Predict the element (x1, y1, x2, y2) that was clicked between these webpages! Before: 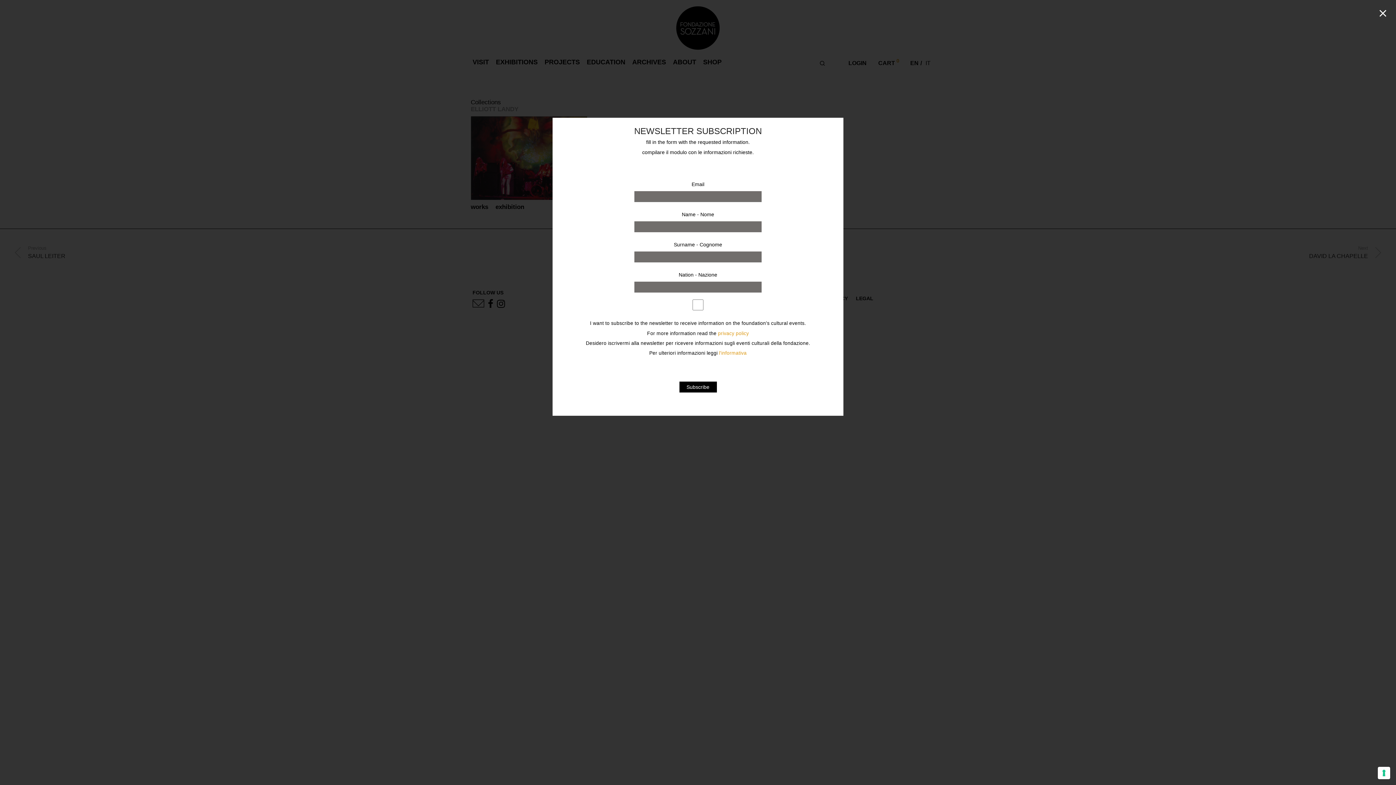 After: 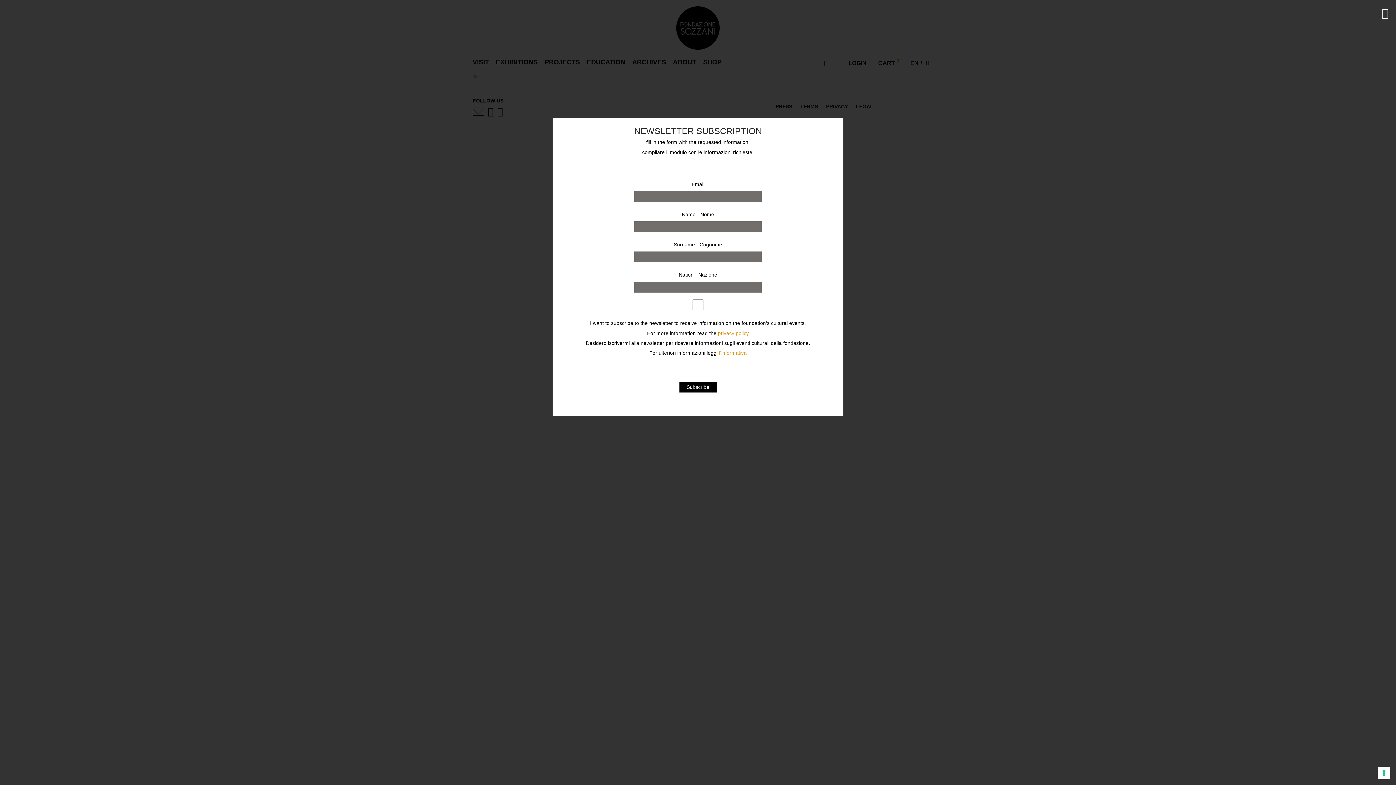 Action: label: privacy policy bbox: (718, 330, 749, 336)